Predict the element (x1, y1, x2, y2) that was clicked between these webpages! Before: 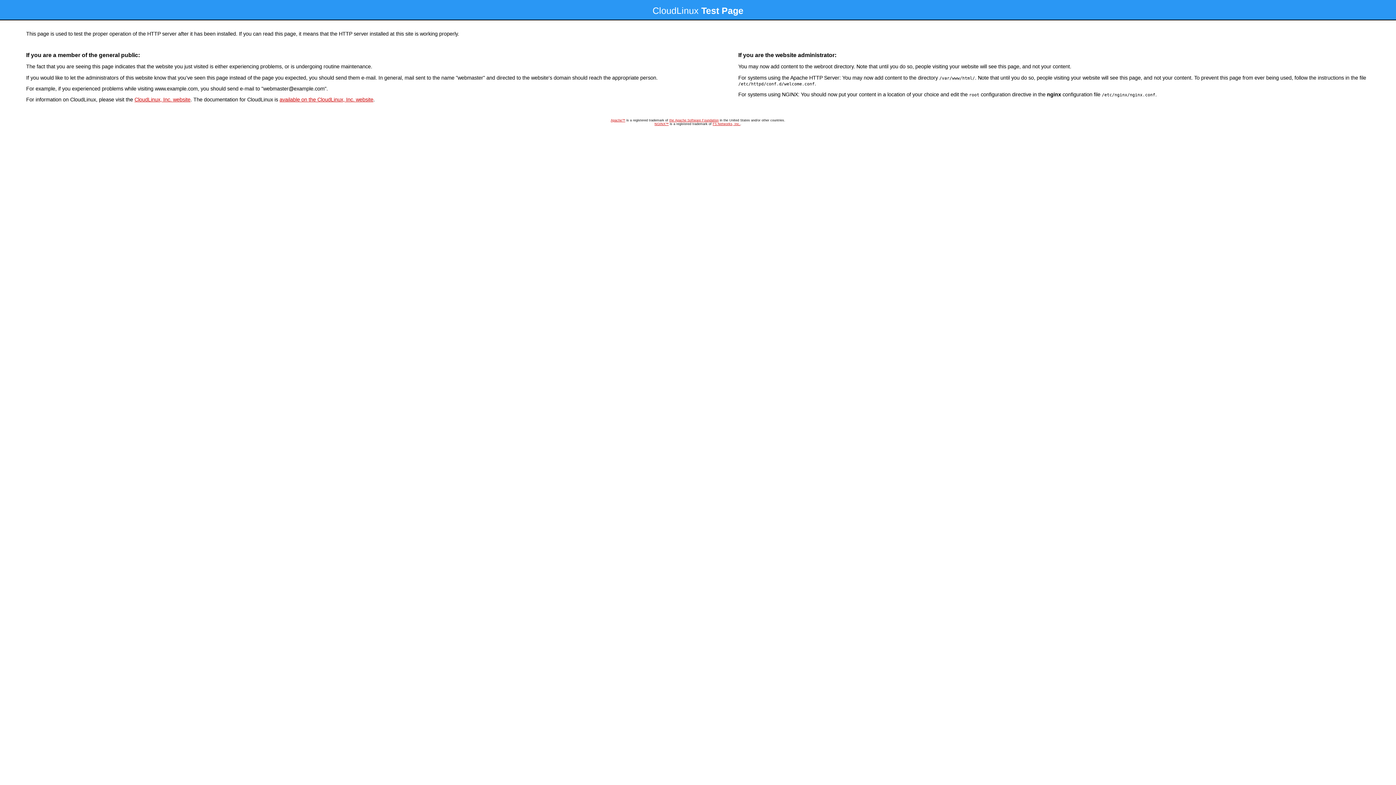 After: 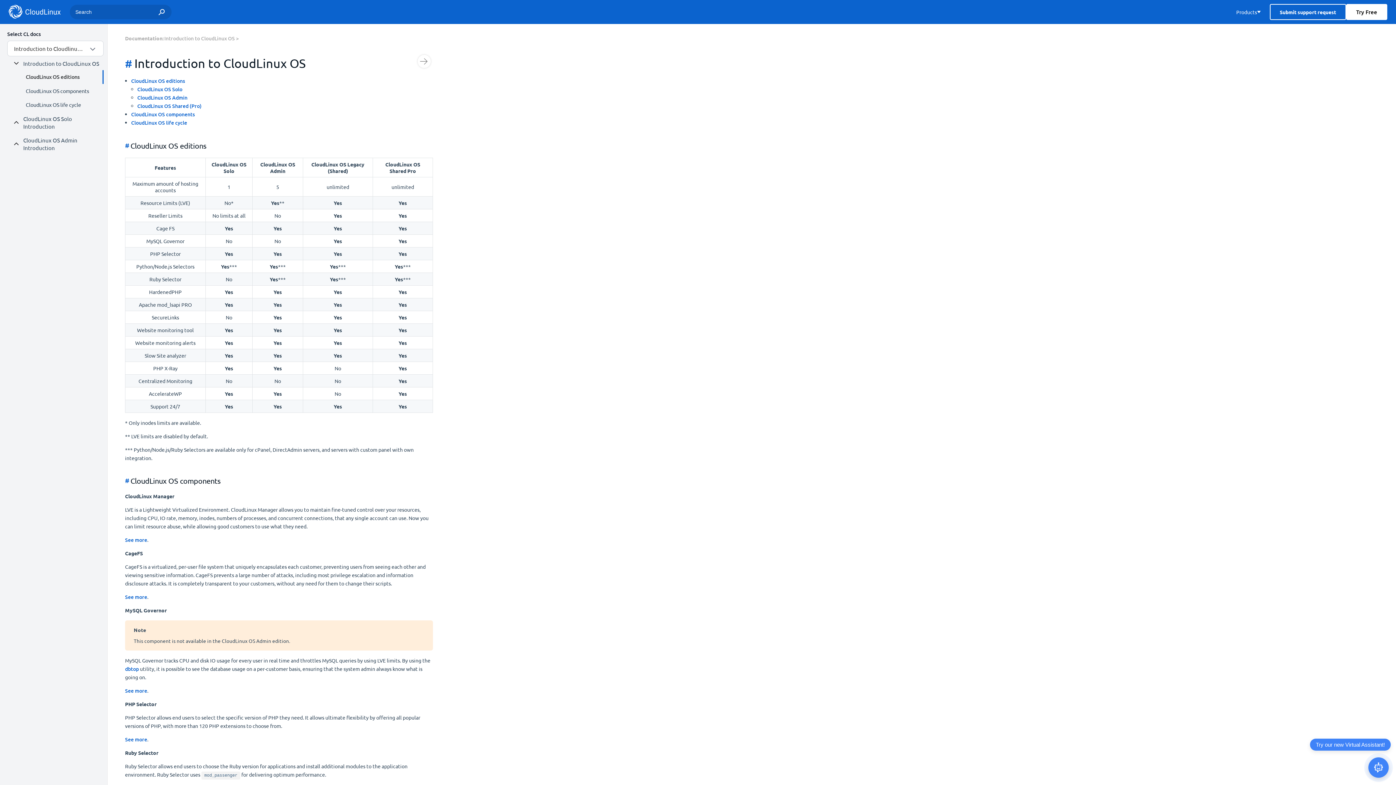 Action: bbox: (279, 96, 373, 102) label: available on the CloudLinux, Inc. website